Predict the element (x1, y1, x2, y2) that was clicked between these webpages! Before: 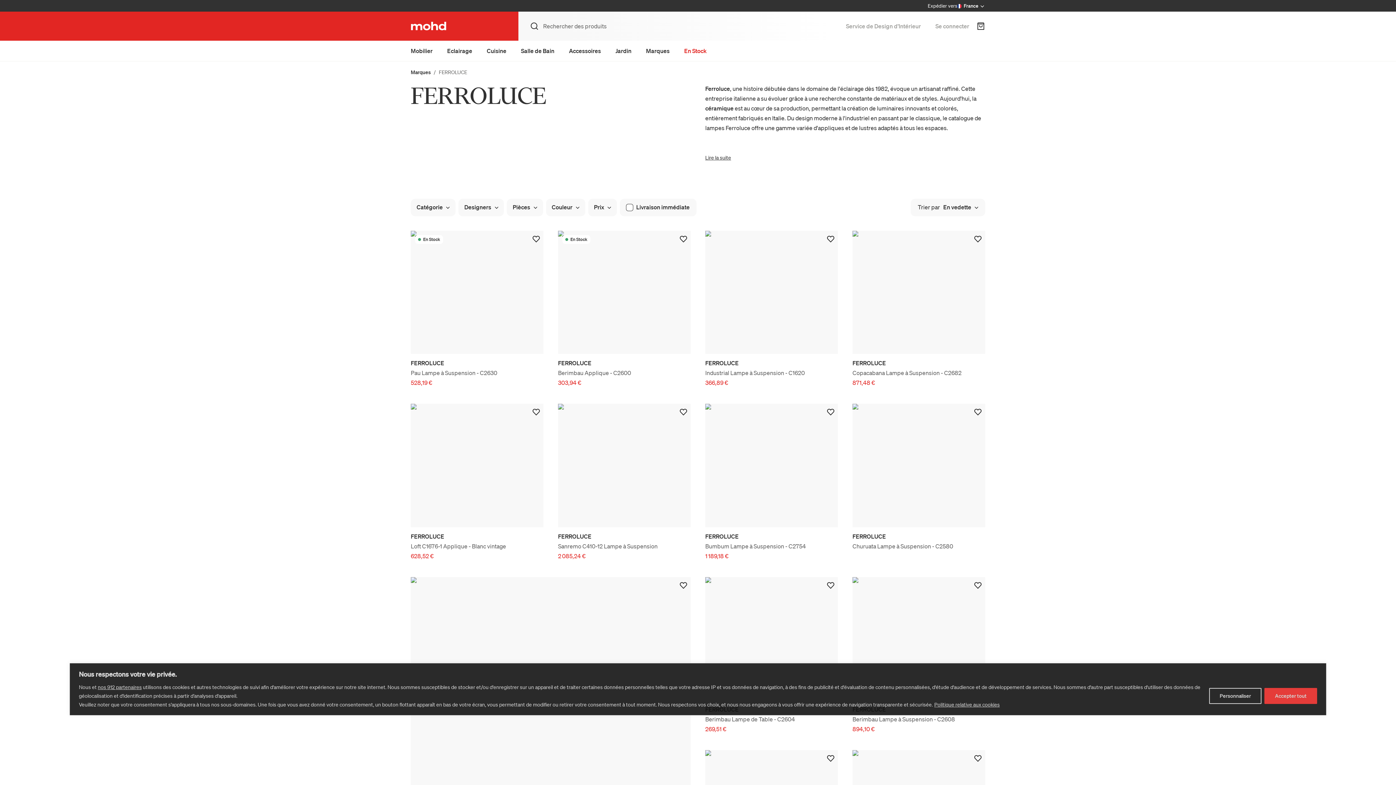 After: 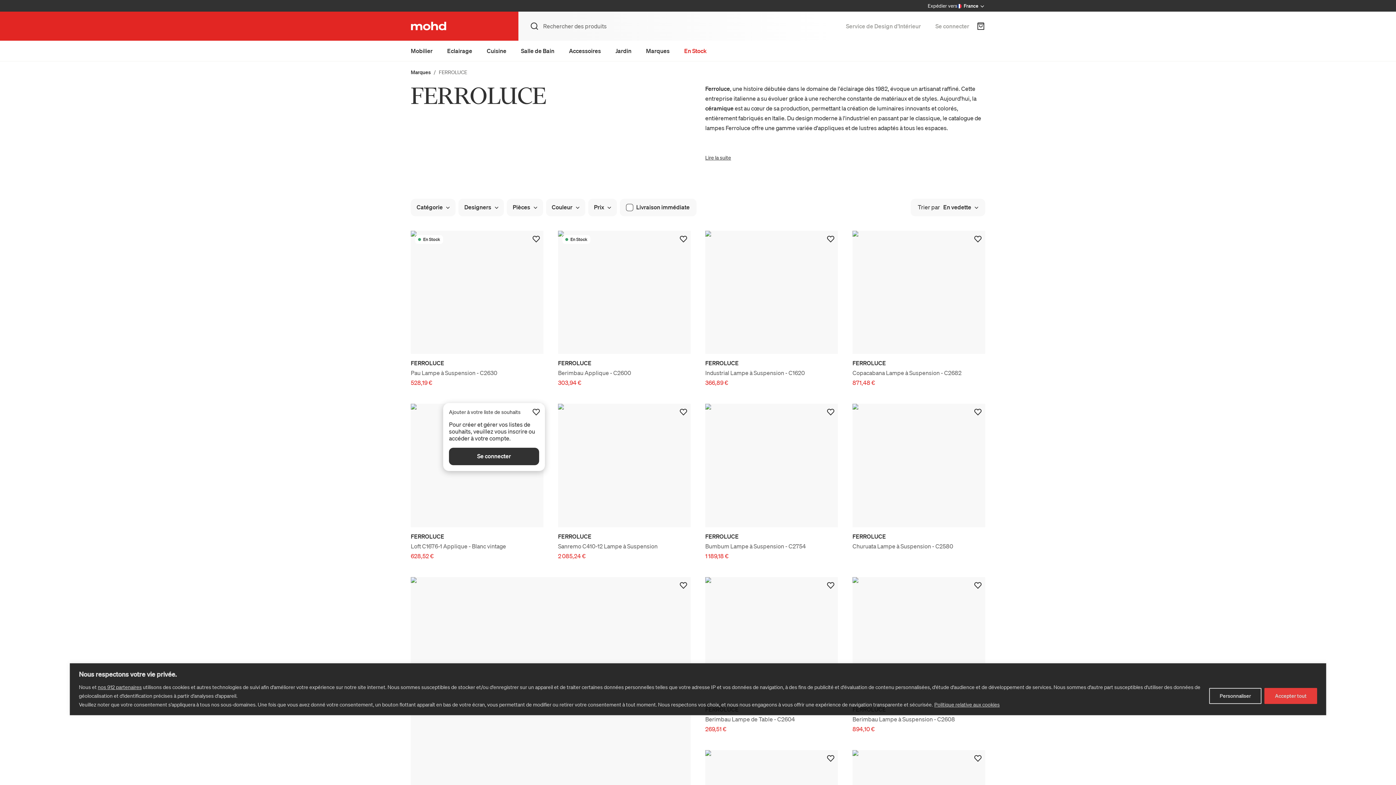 Action: label: Ajouter à votre liste de souhaits bbox: (532, 406, 540, 417)